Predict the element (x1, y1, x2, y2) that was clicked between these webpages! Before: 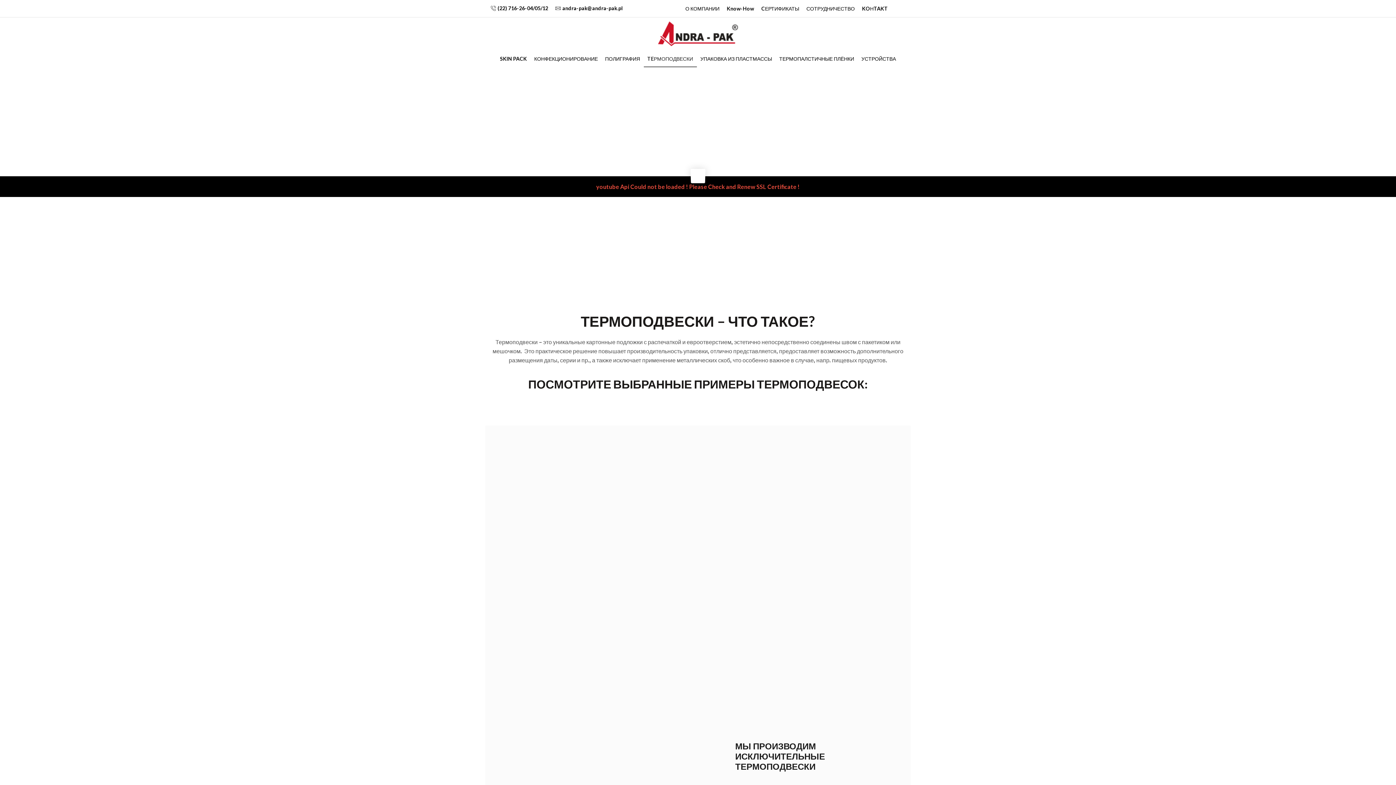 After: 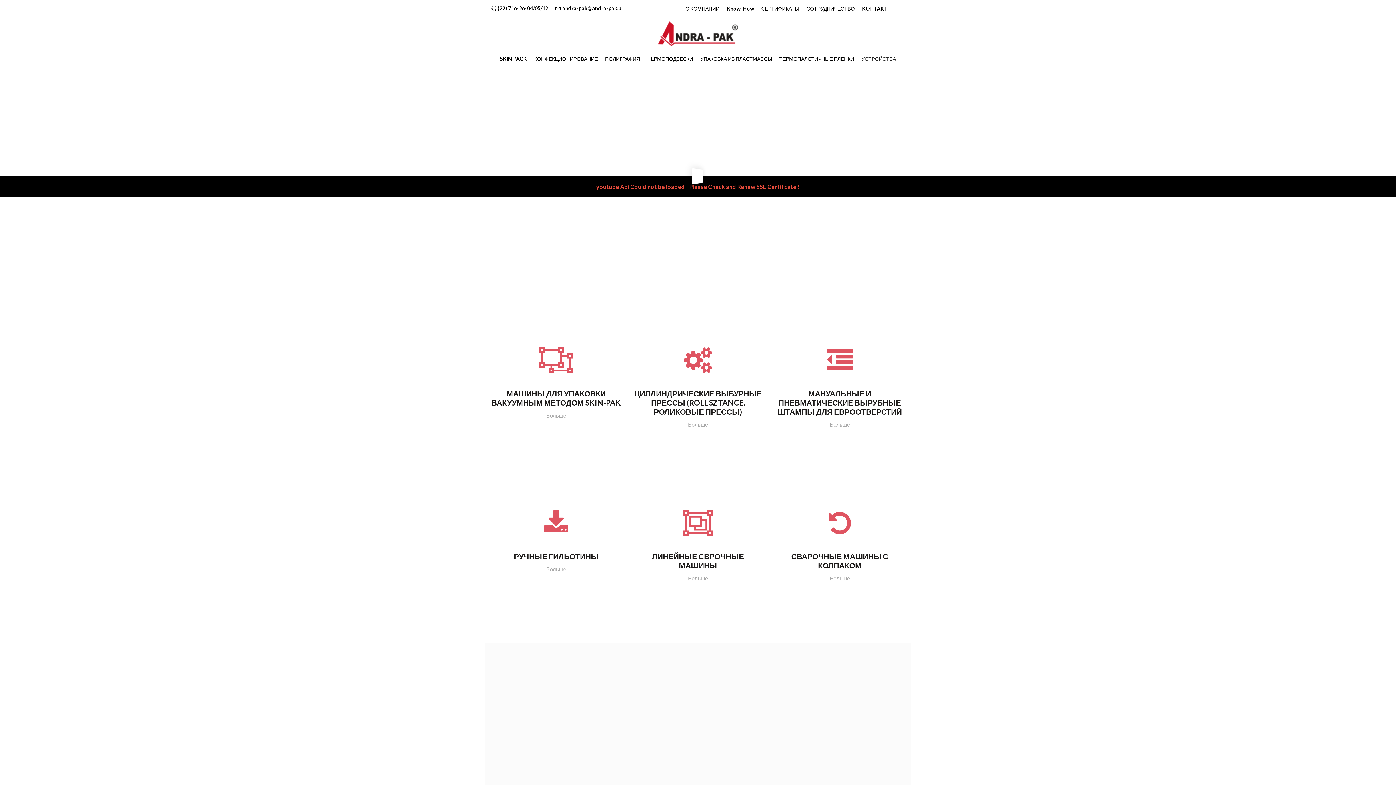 Action: label: УСТРОЙСТВА bbox: (858, 50, 899, 67)